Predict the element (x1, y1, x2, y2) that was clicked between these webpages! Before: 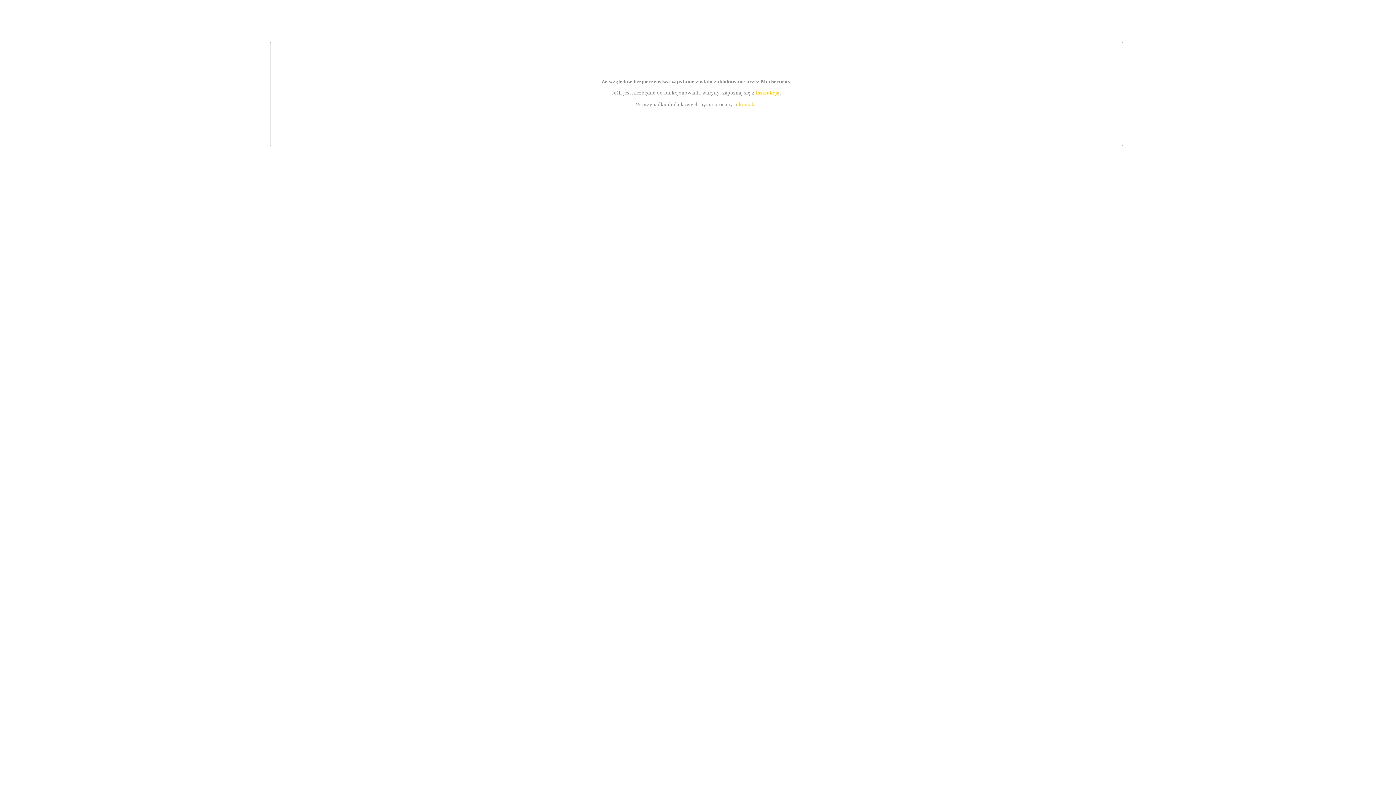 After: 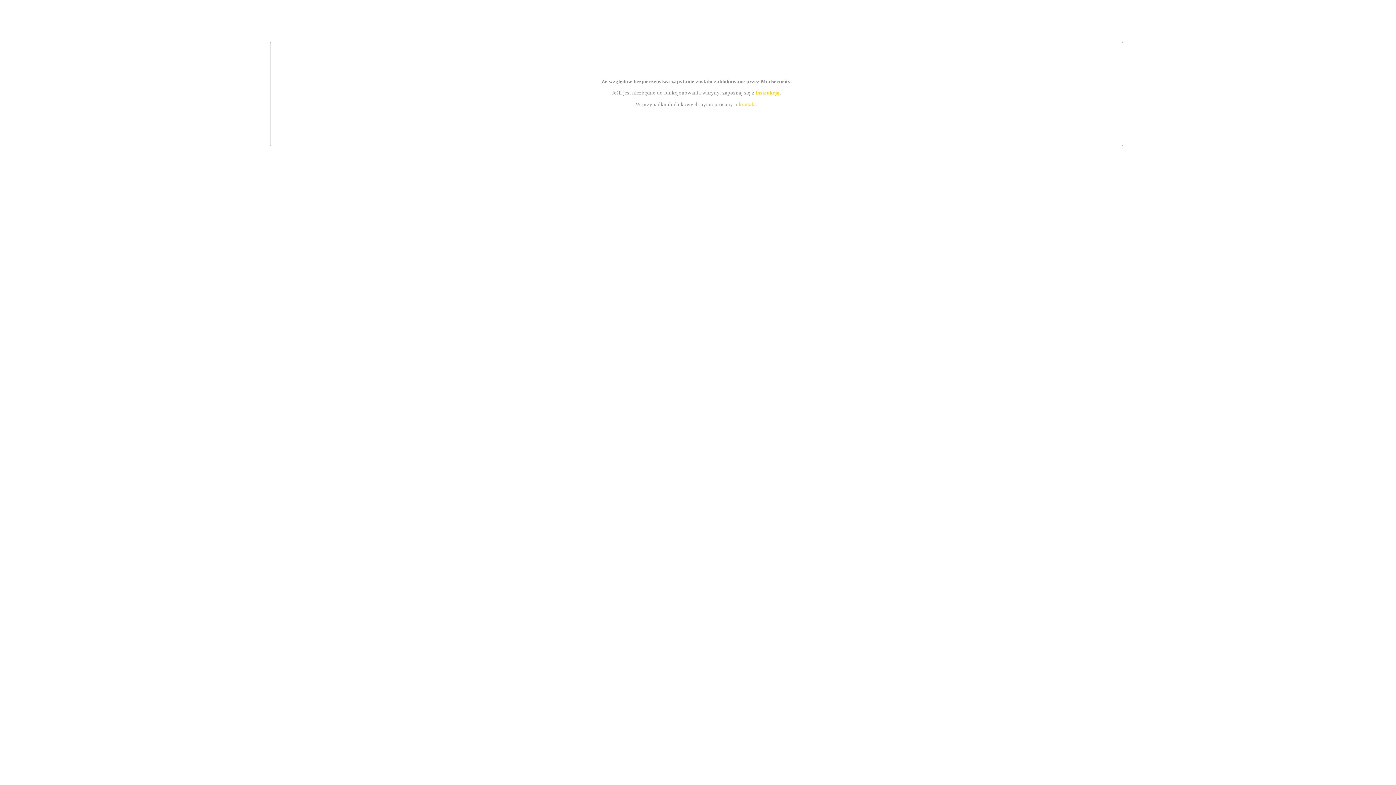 Action: bbox: (739, 101, 756, 107) label: kontakt